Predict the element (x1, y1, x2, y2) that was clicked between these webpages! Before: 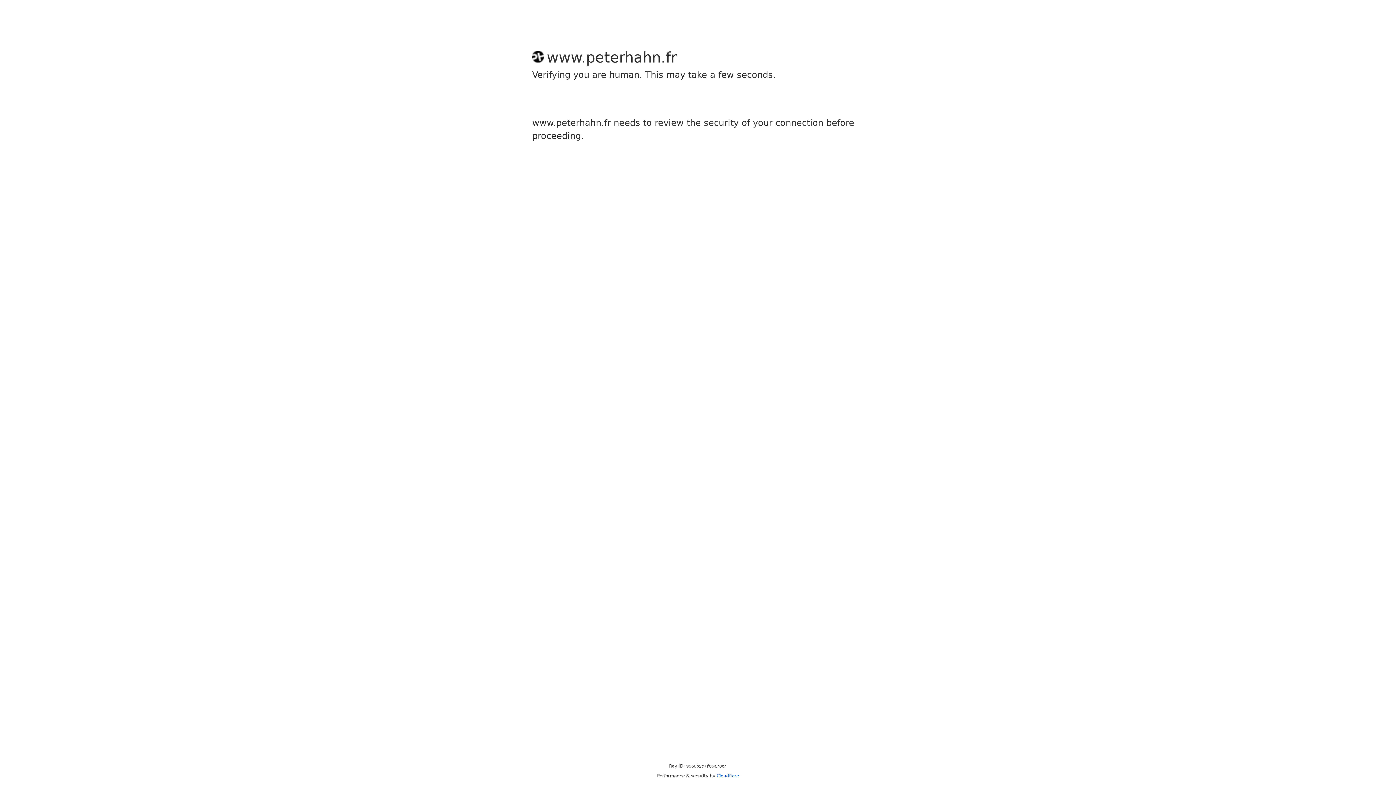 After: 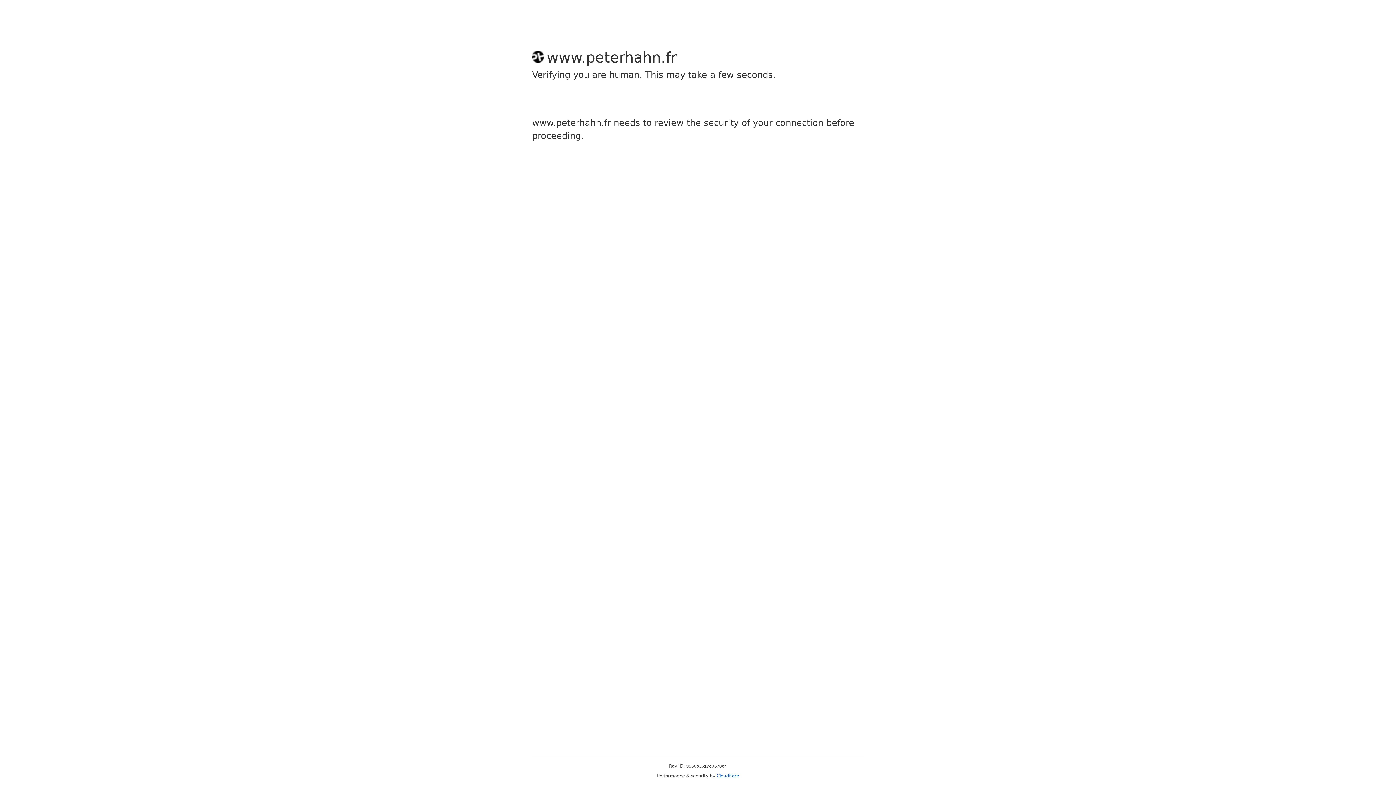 Action: bbox: (716, 773, 739, 778) label: Cloudflare